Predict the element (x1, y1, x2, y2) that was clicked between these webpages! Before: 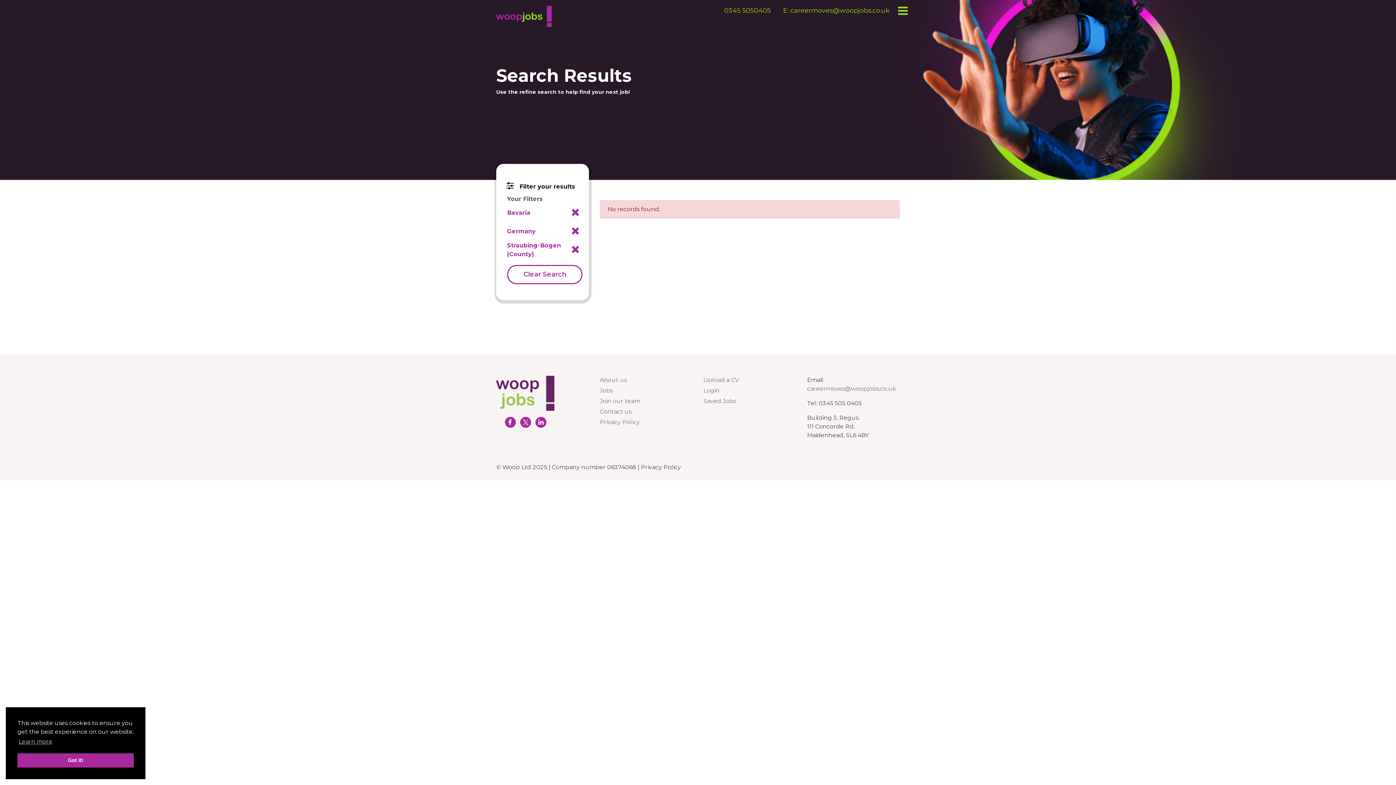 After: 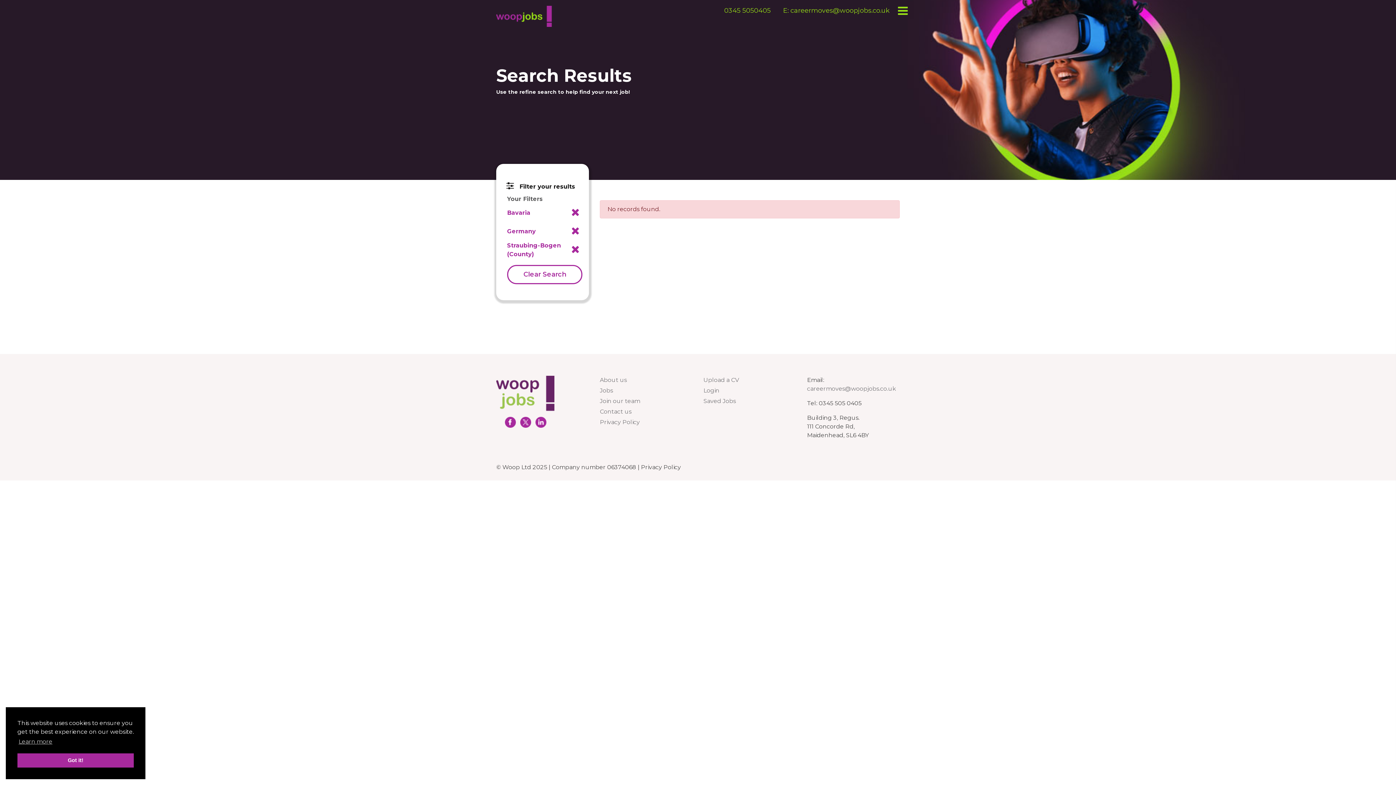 Action: bbox: (520, 418, 531, 425)